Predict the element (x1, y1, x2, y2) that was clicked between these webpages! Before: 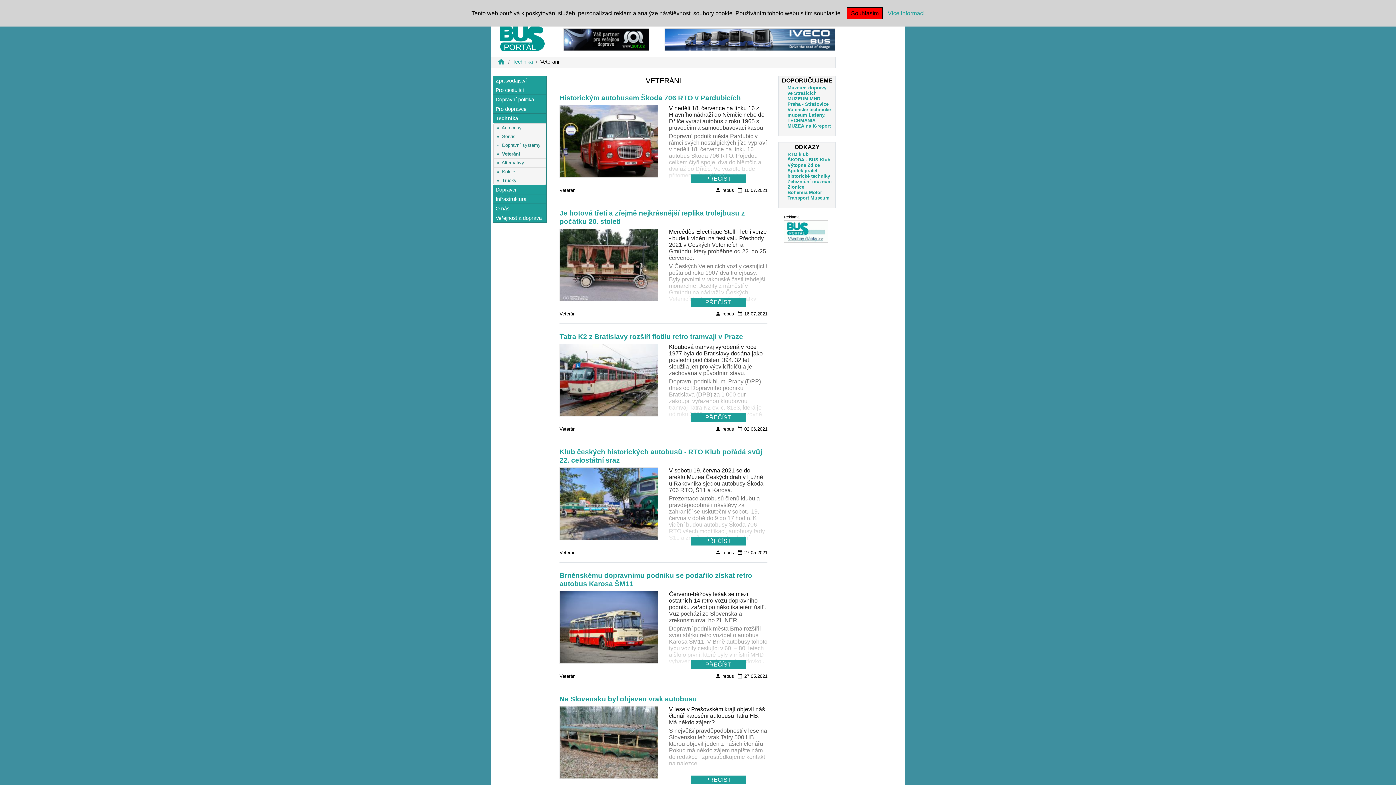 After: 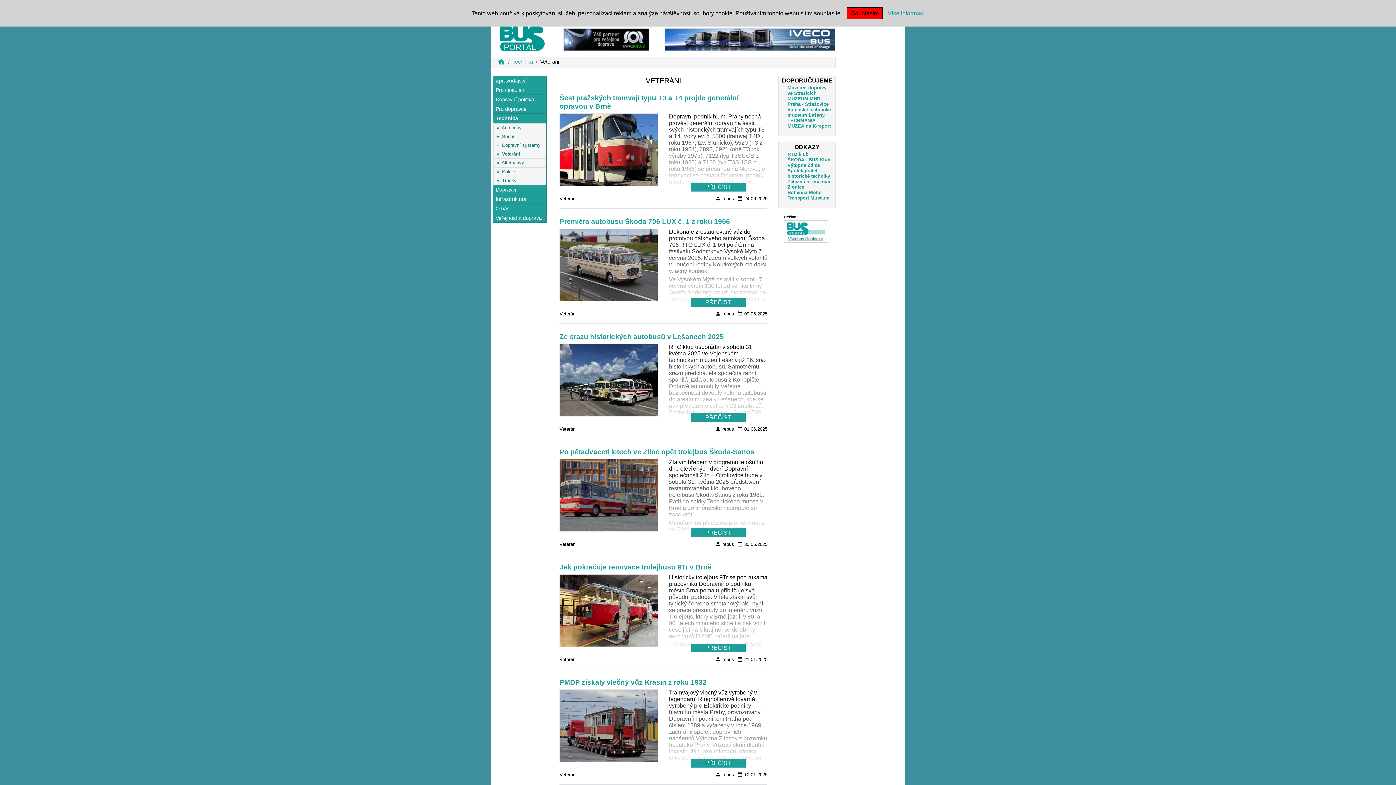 Action: bbox: (559, 422, 576, 432) label: Veteráni